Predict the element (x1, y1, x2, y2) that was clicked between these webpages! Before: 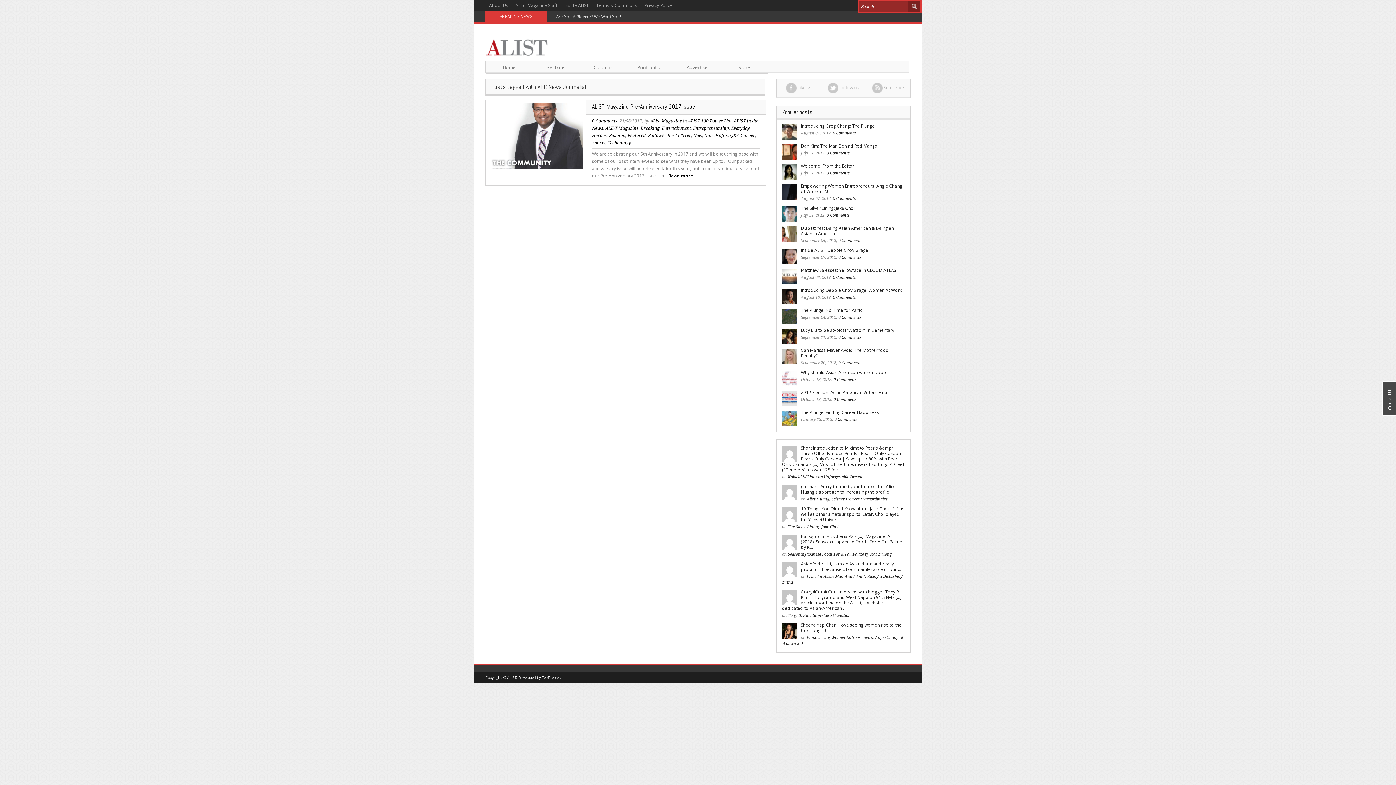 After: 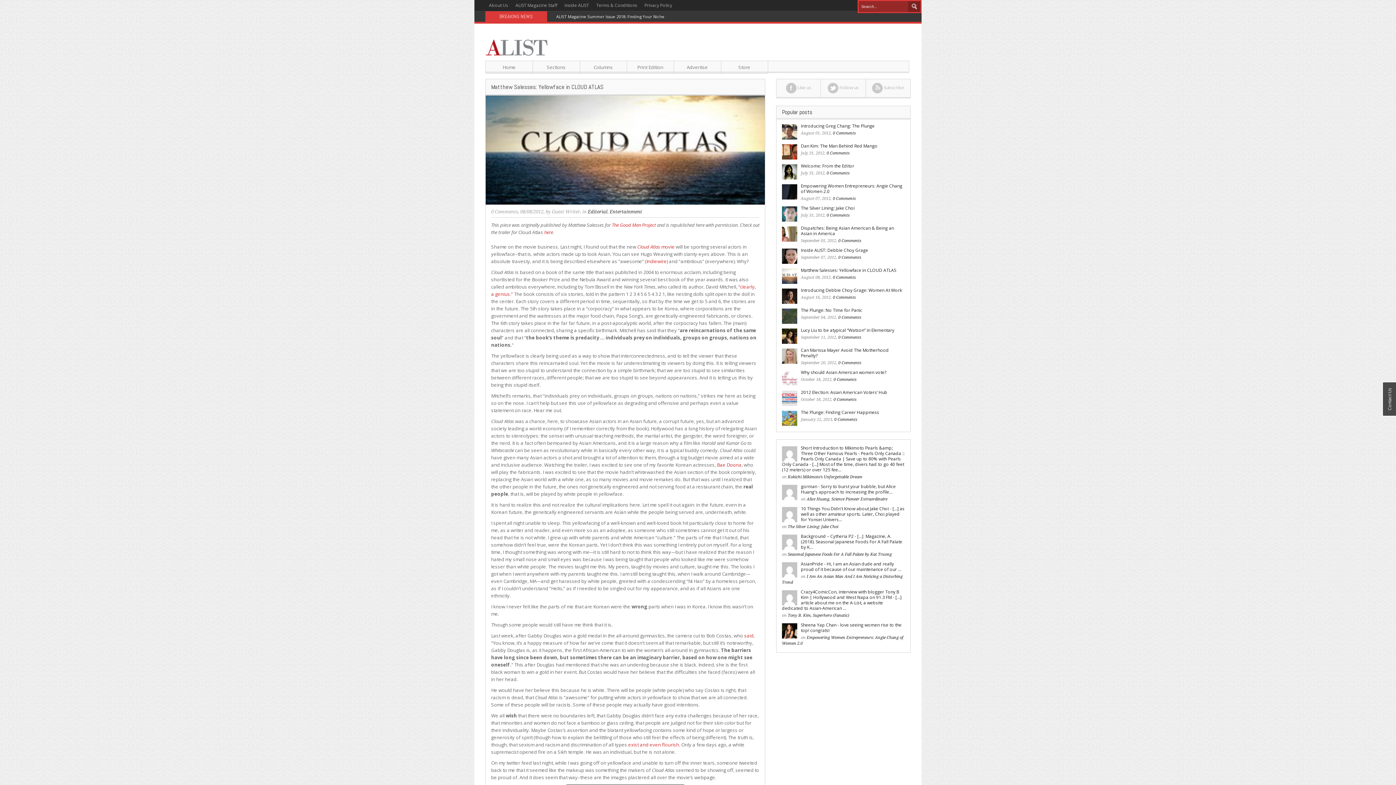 Action: bbox: (801, 267, 896, 273) label: Matthew Salesses: Yellowface in CLOUD ATLAS